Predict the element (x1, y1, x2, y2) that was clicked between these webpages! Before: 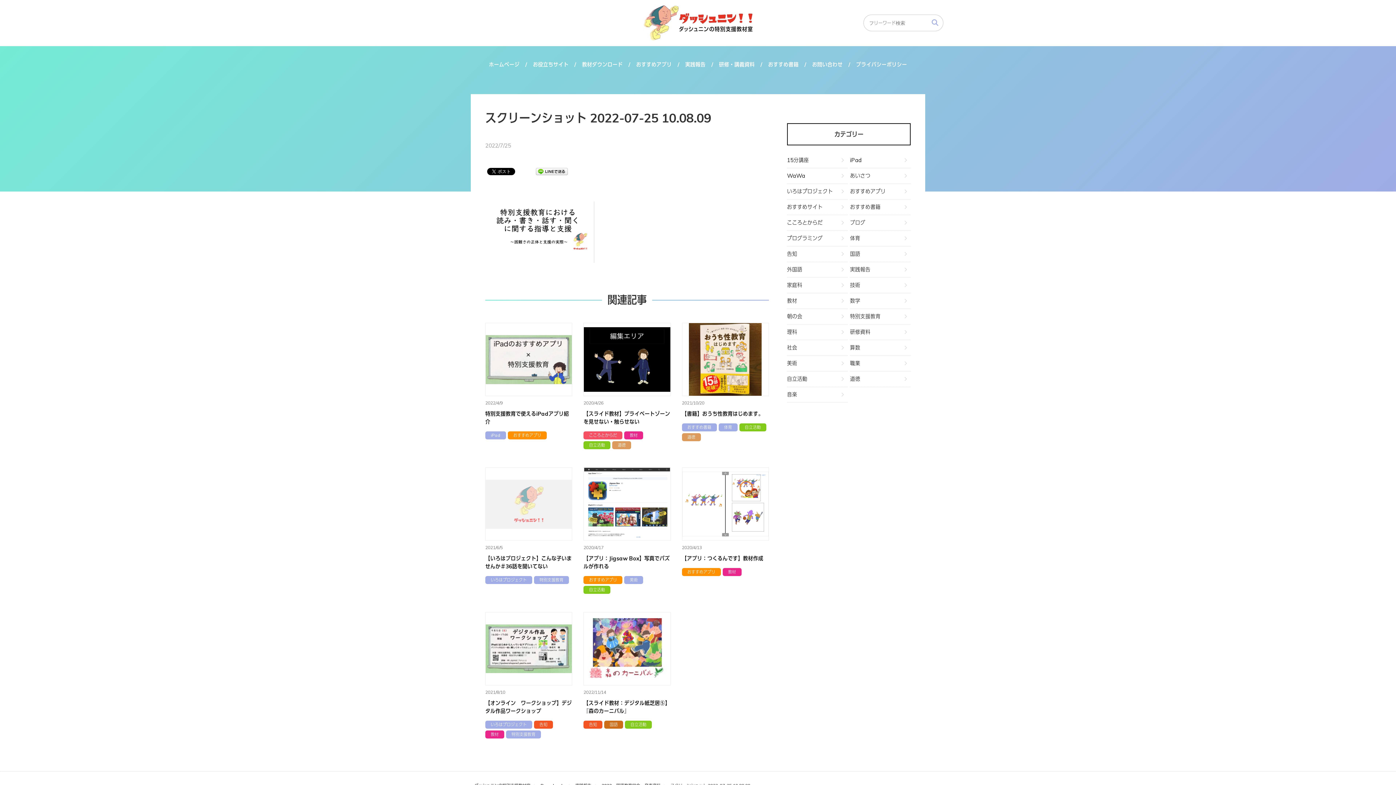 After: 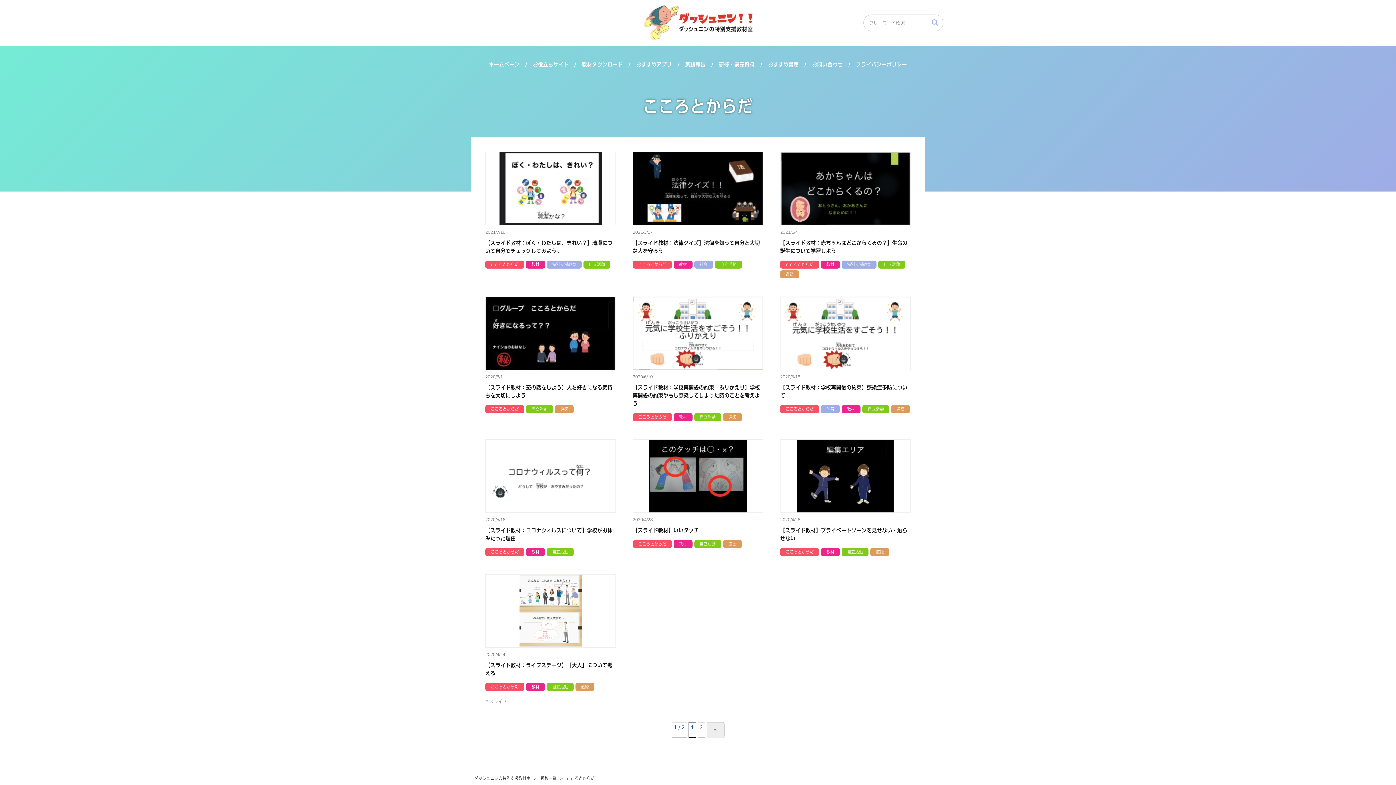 Action: label: こころとからだ bbox: (787, 215, 847, 230)